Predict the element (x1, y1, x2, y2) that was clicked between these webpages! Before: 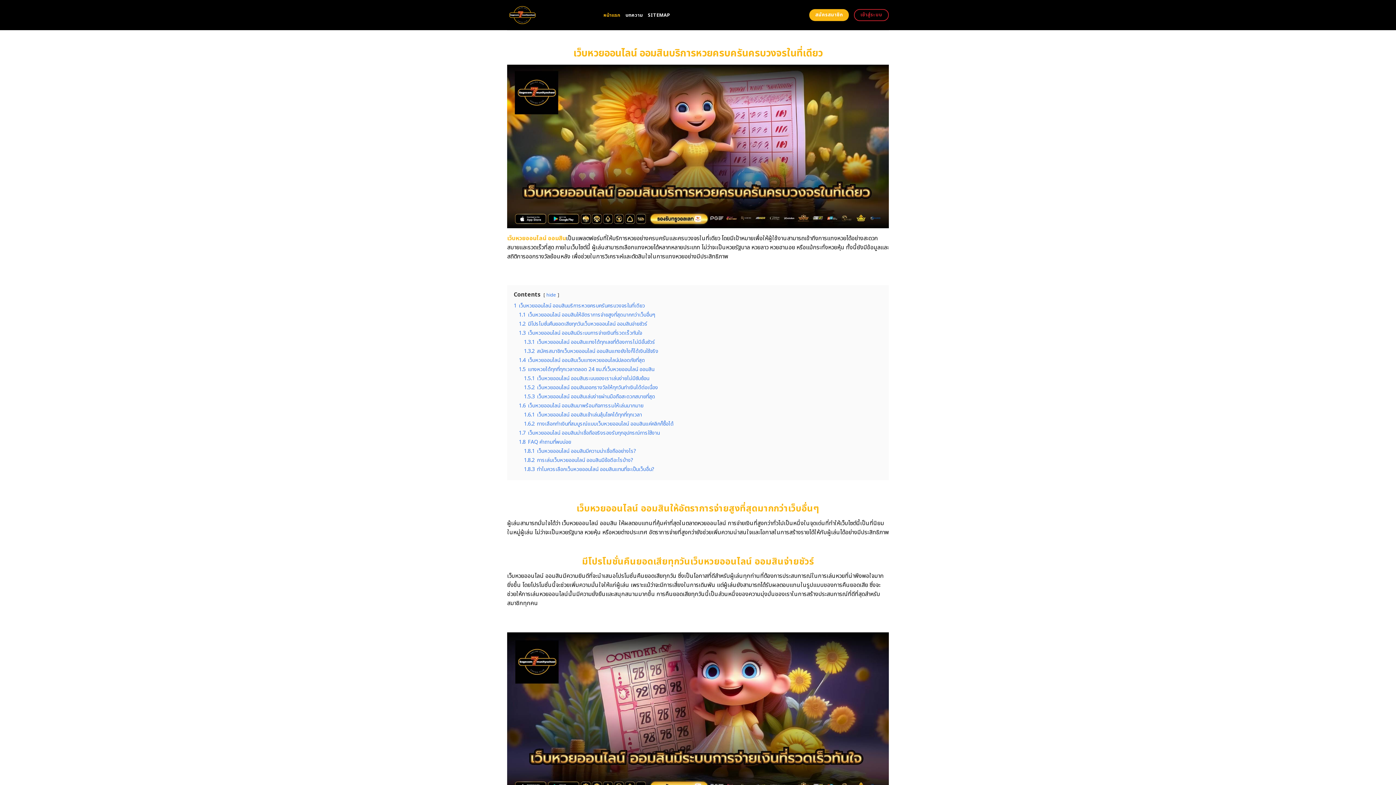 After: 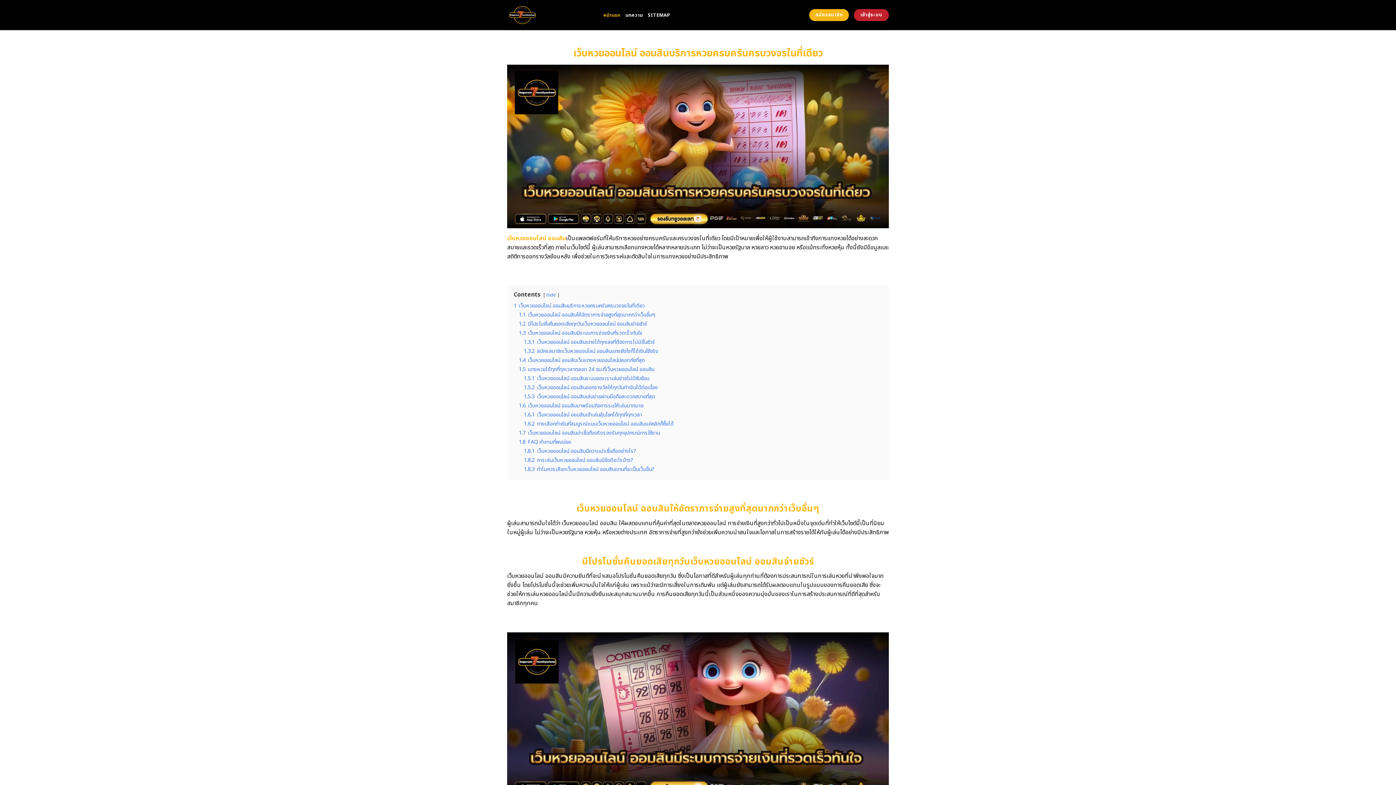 Action: bbox: (854, 9, 889, 21) label: เข้าสู่ระบบ